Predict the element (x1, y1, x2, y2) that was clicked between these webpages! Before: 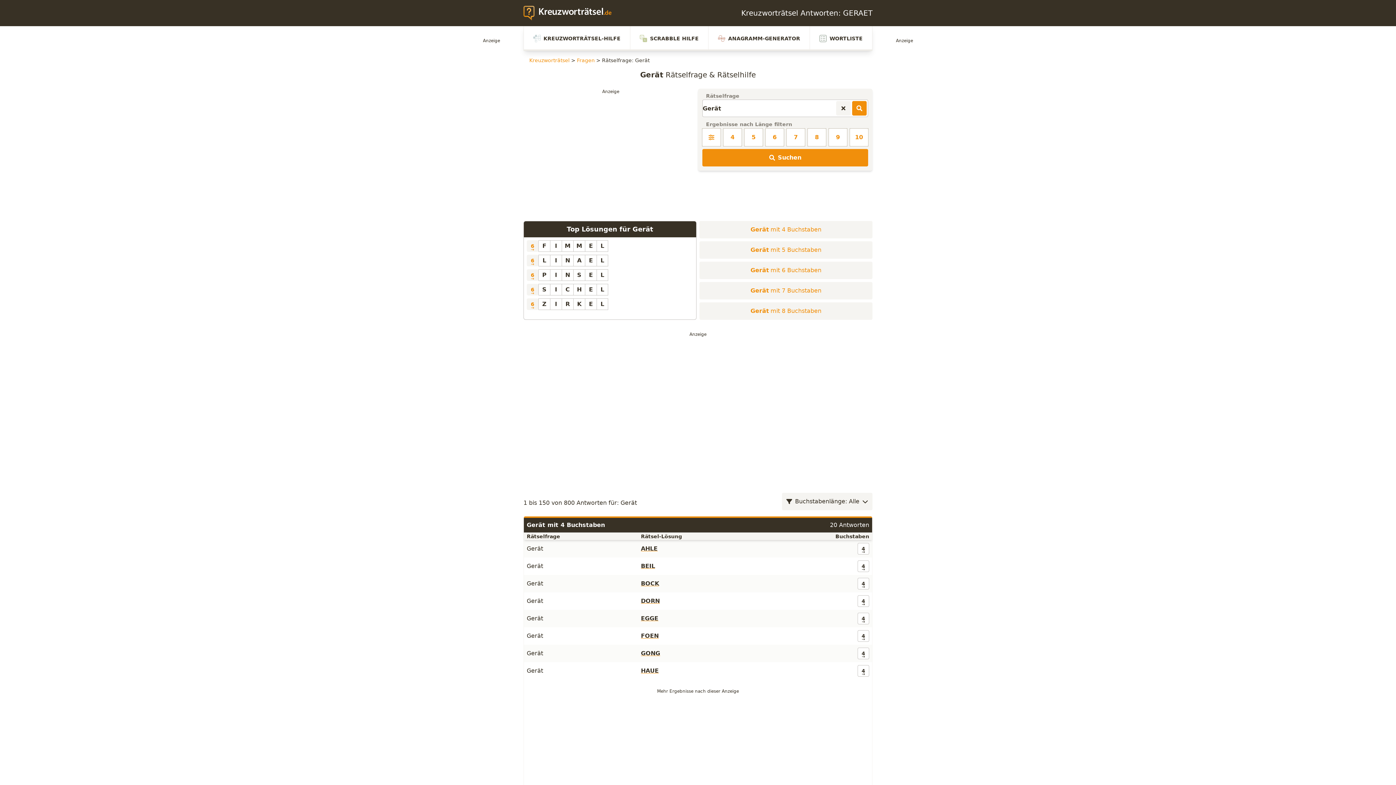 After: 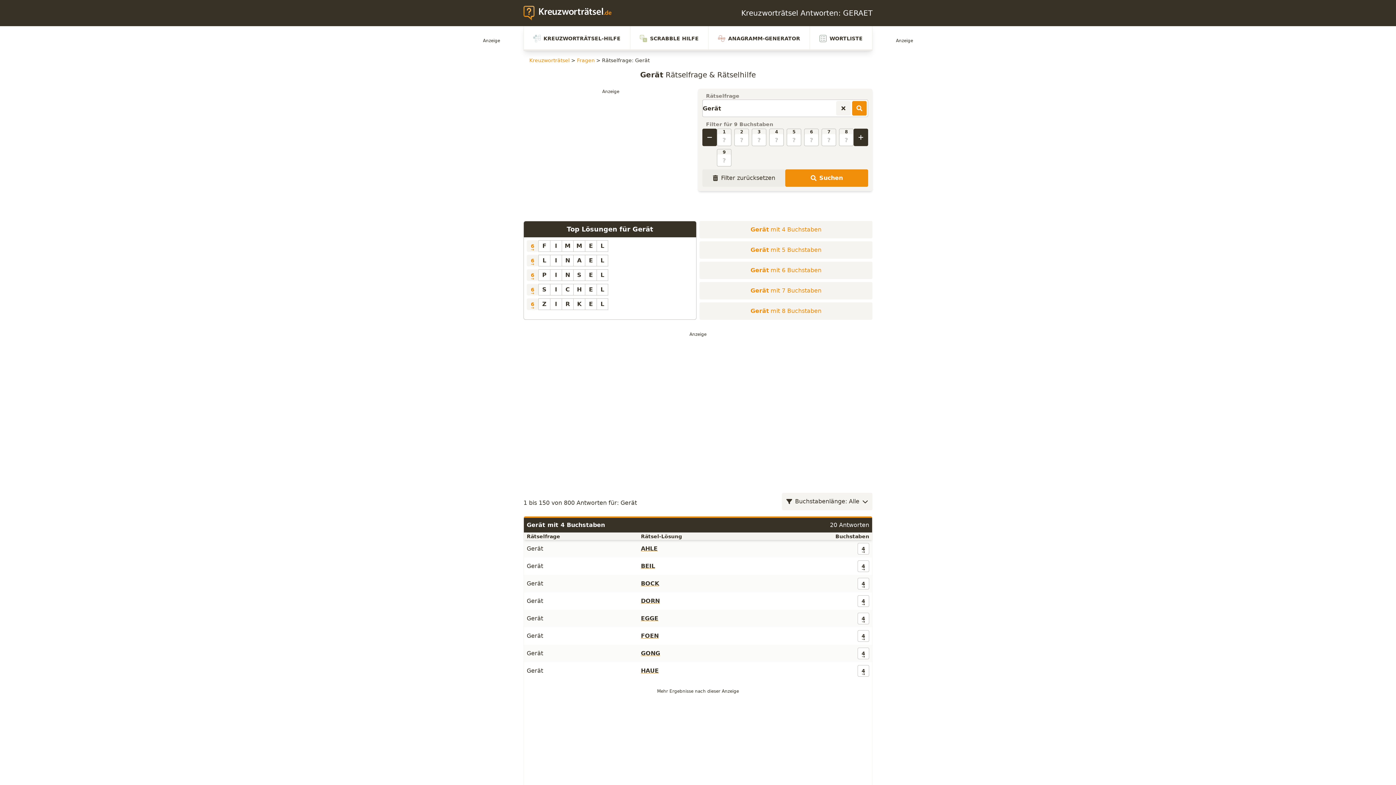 Action: bbox: (829, 128, 847, 146) label: 9